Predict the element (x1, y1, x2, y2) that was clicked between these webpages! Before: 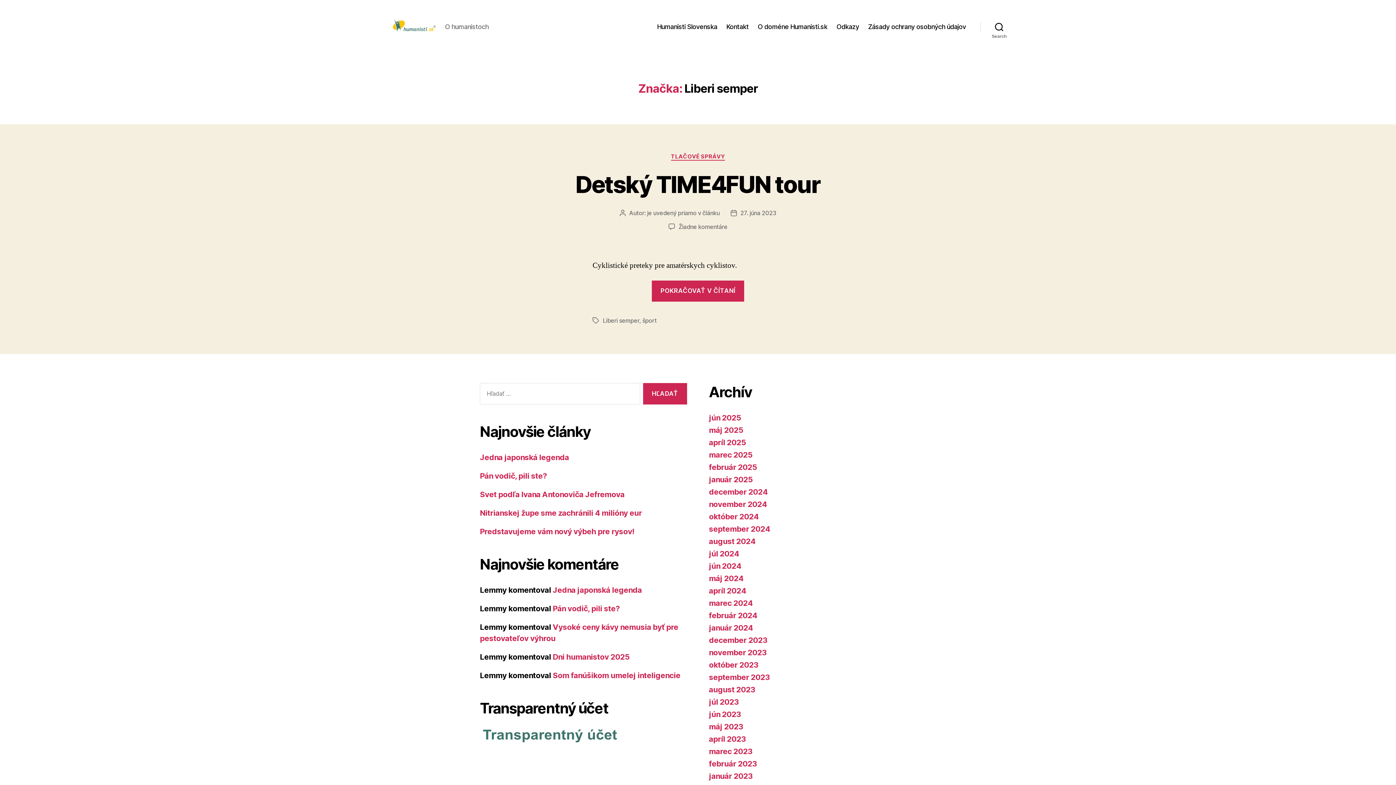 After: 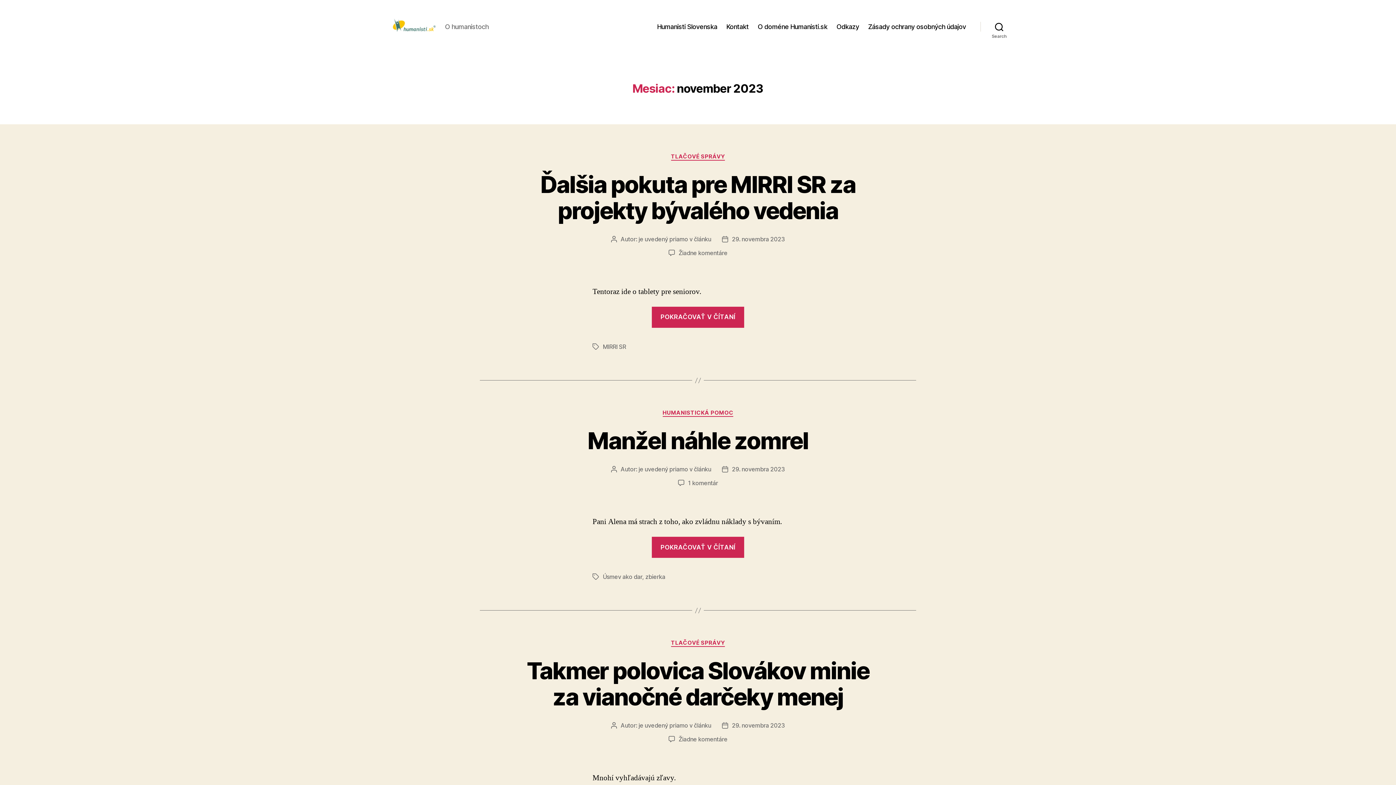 Action: bbox: (709, 648, 766, 657) label: november 2023